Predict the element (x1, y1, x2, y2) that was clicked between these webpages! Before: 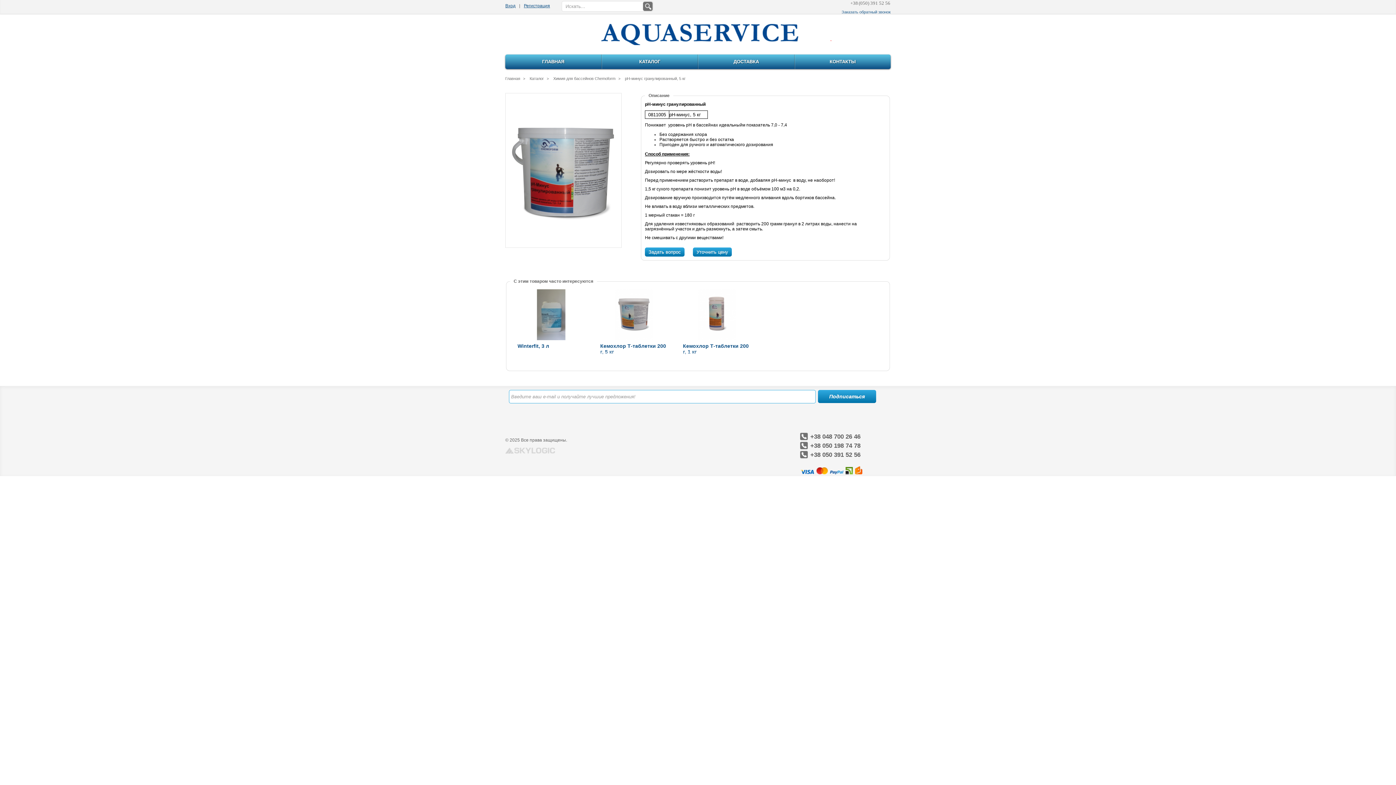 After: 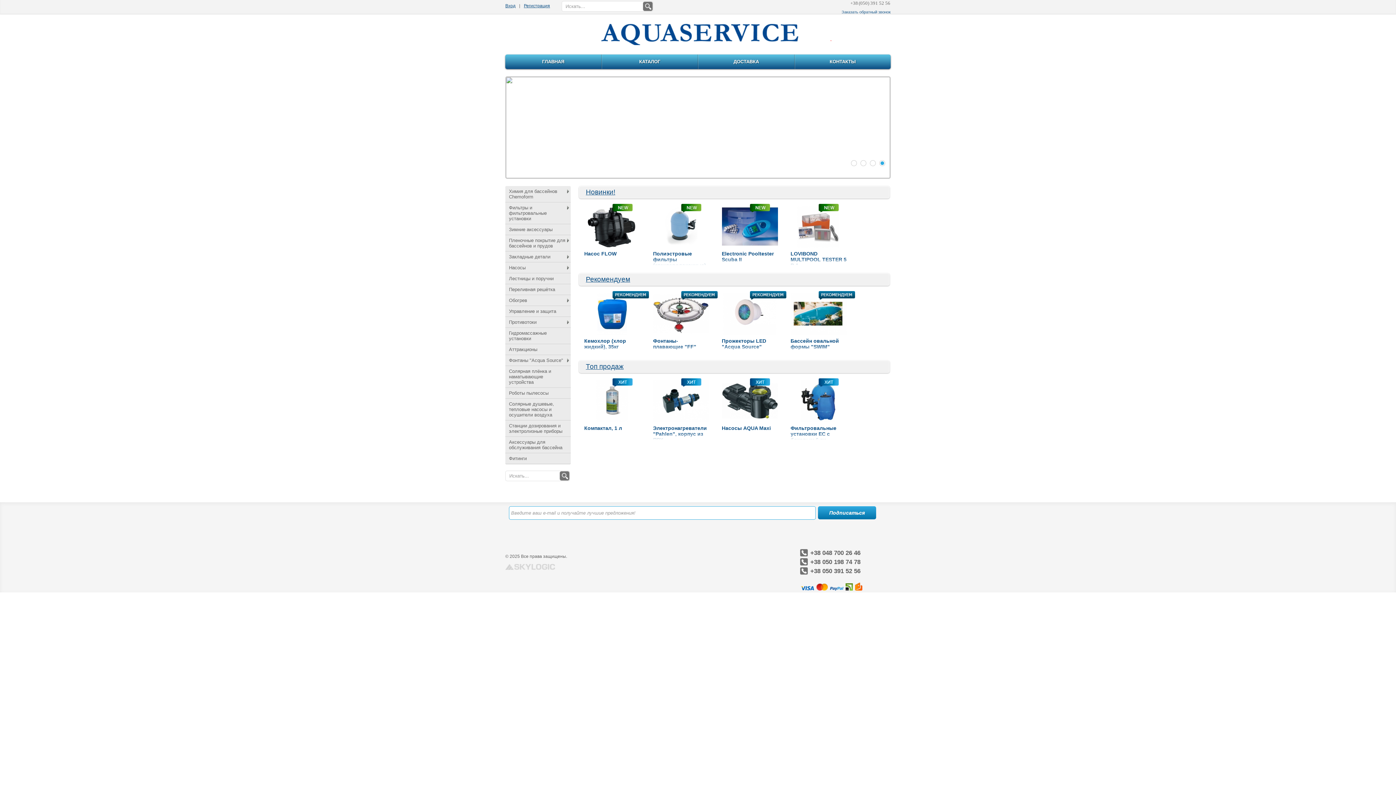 Action: bbox: (505, 76, 520, 80) label: Главная